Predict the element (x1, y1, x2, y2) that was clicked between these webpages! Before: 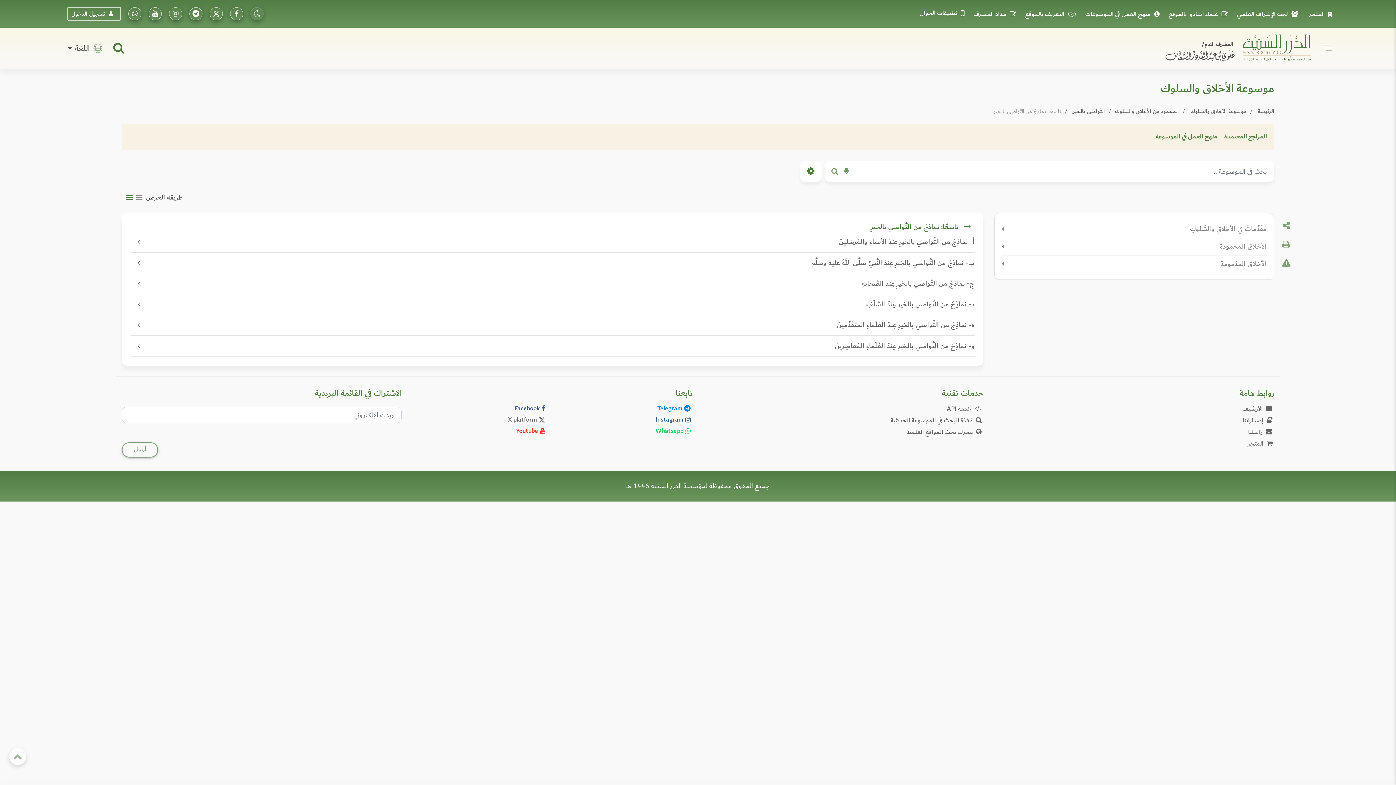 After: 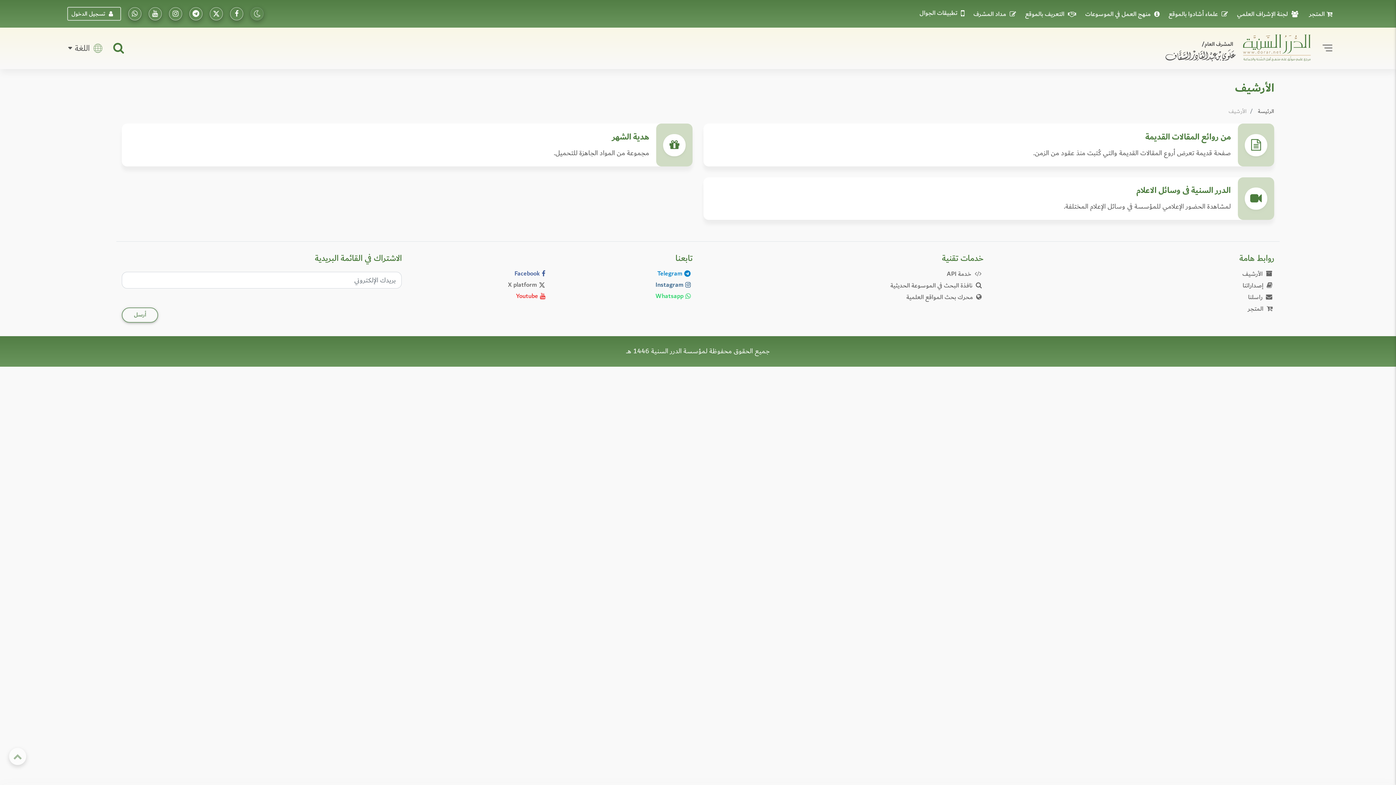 Action: bbox: (1242, 403, 1274, 414) label:  الأرشيف